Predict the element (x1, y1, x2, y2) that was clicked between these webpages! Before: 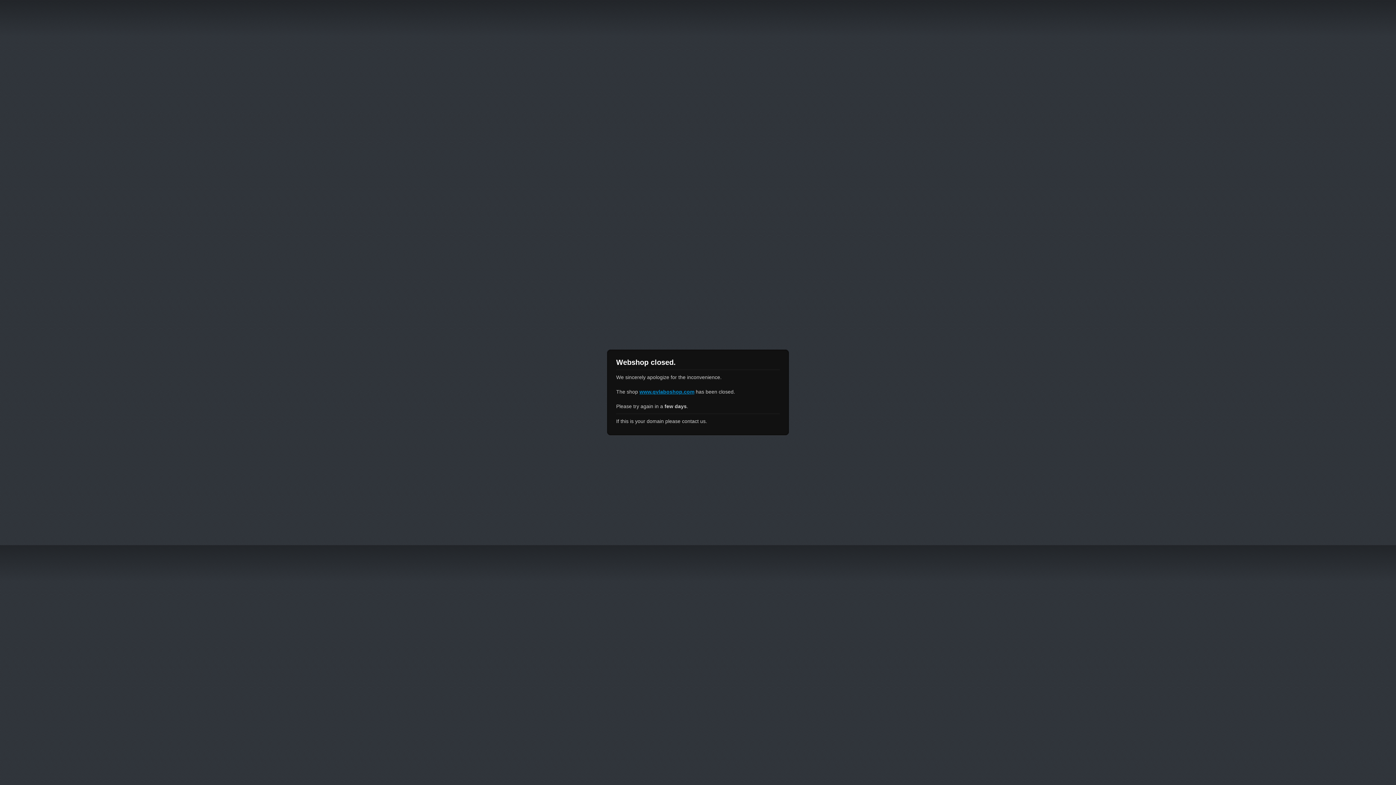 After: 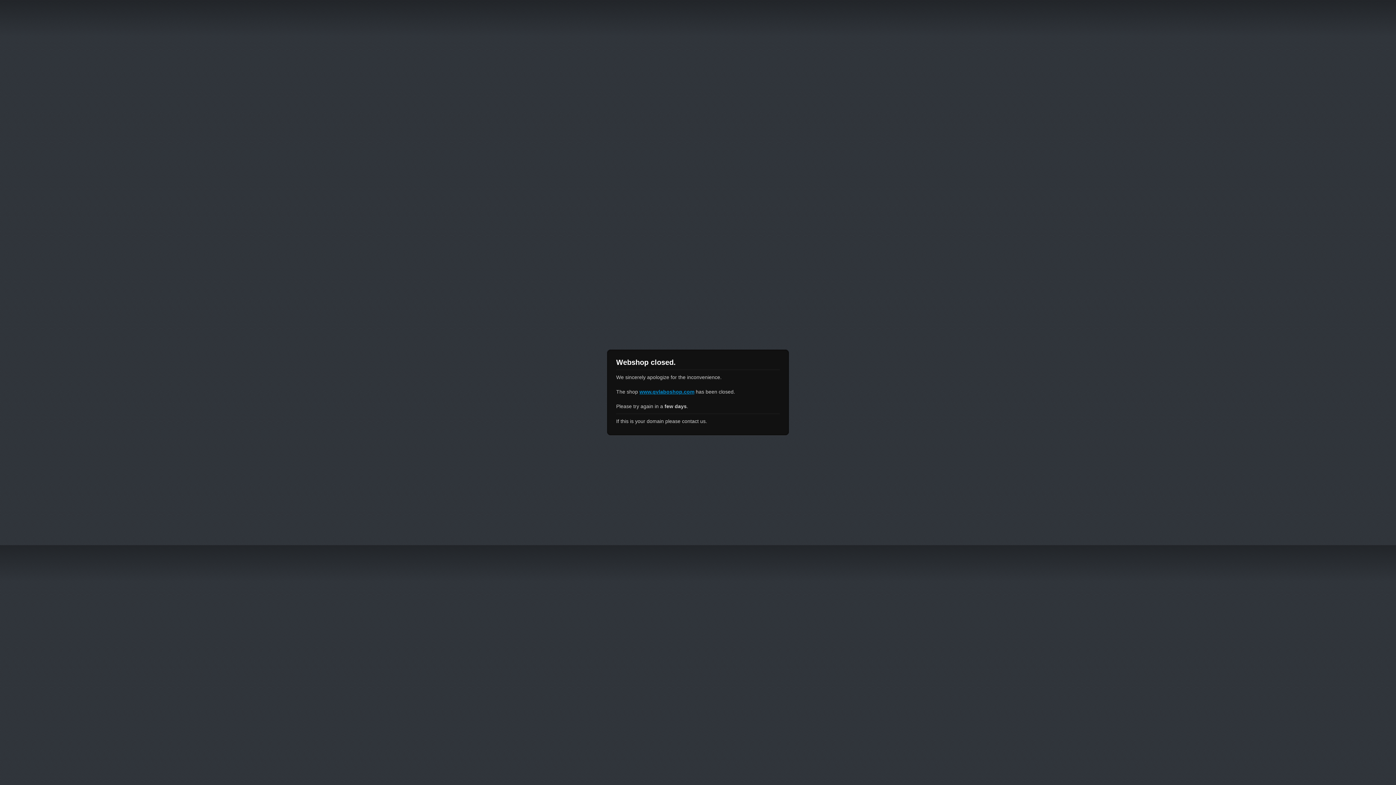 Action: label: www.qvlaboshop.com bbox: (639, 389, 694, 394)